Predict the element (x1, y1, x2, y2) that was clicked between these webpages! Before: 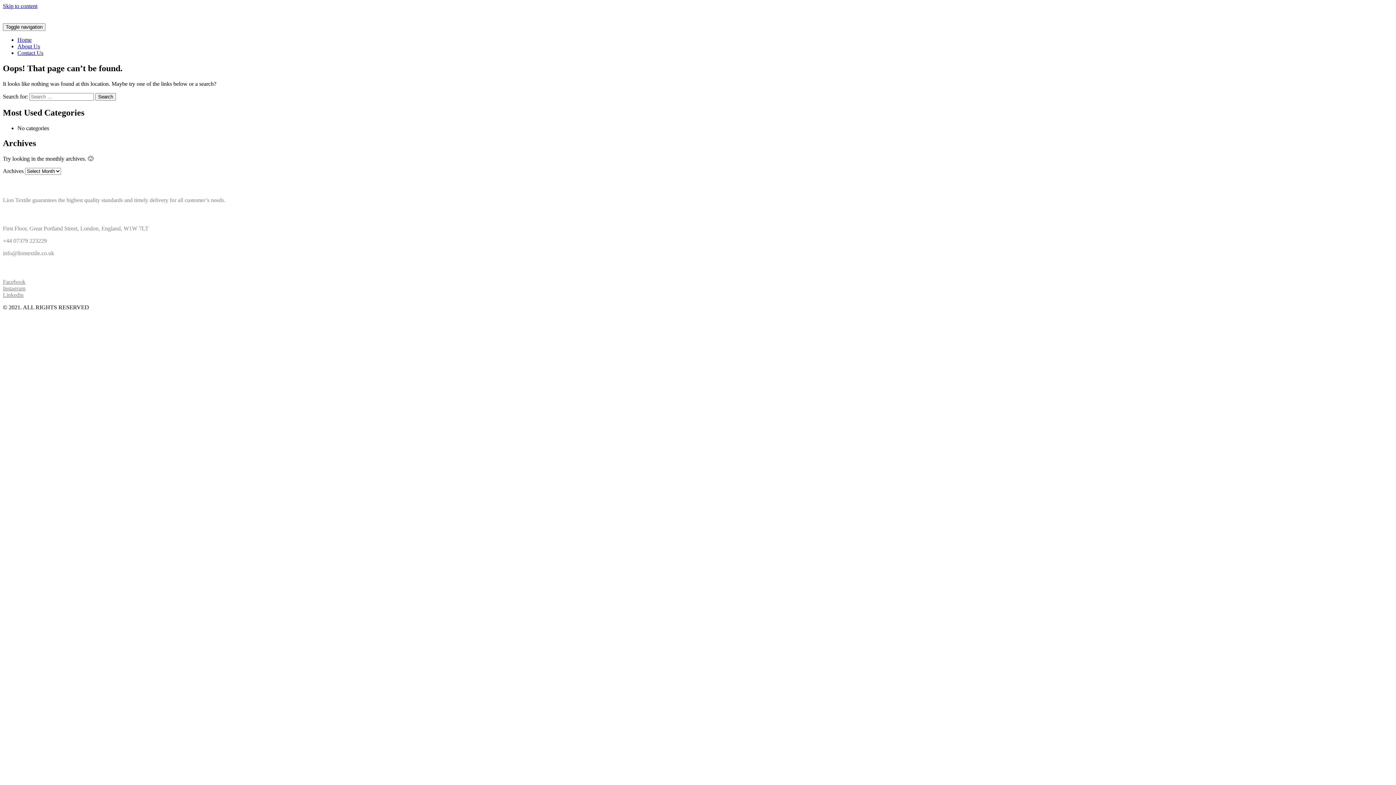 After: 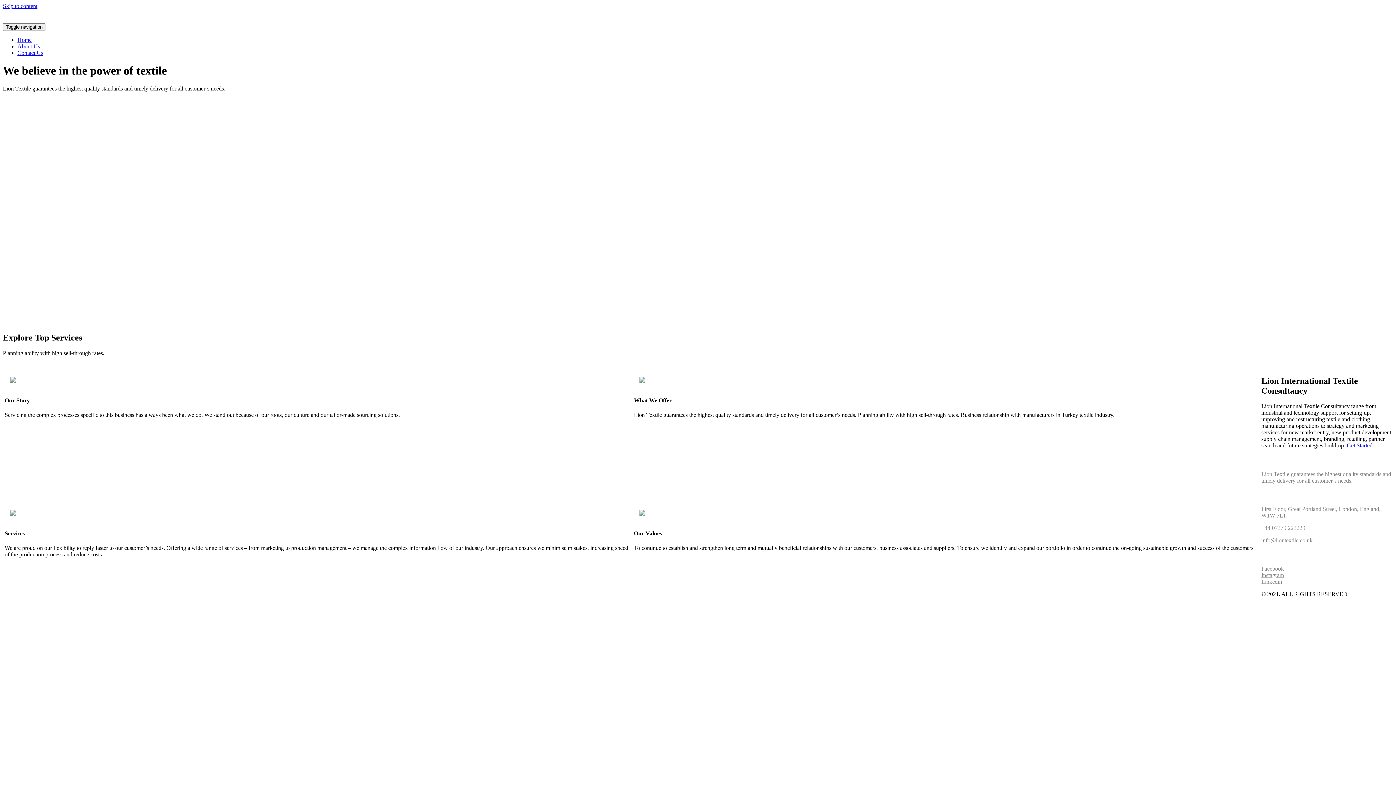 Action: label: Home bbox: (17, 36, 31, 42)